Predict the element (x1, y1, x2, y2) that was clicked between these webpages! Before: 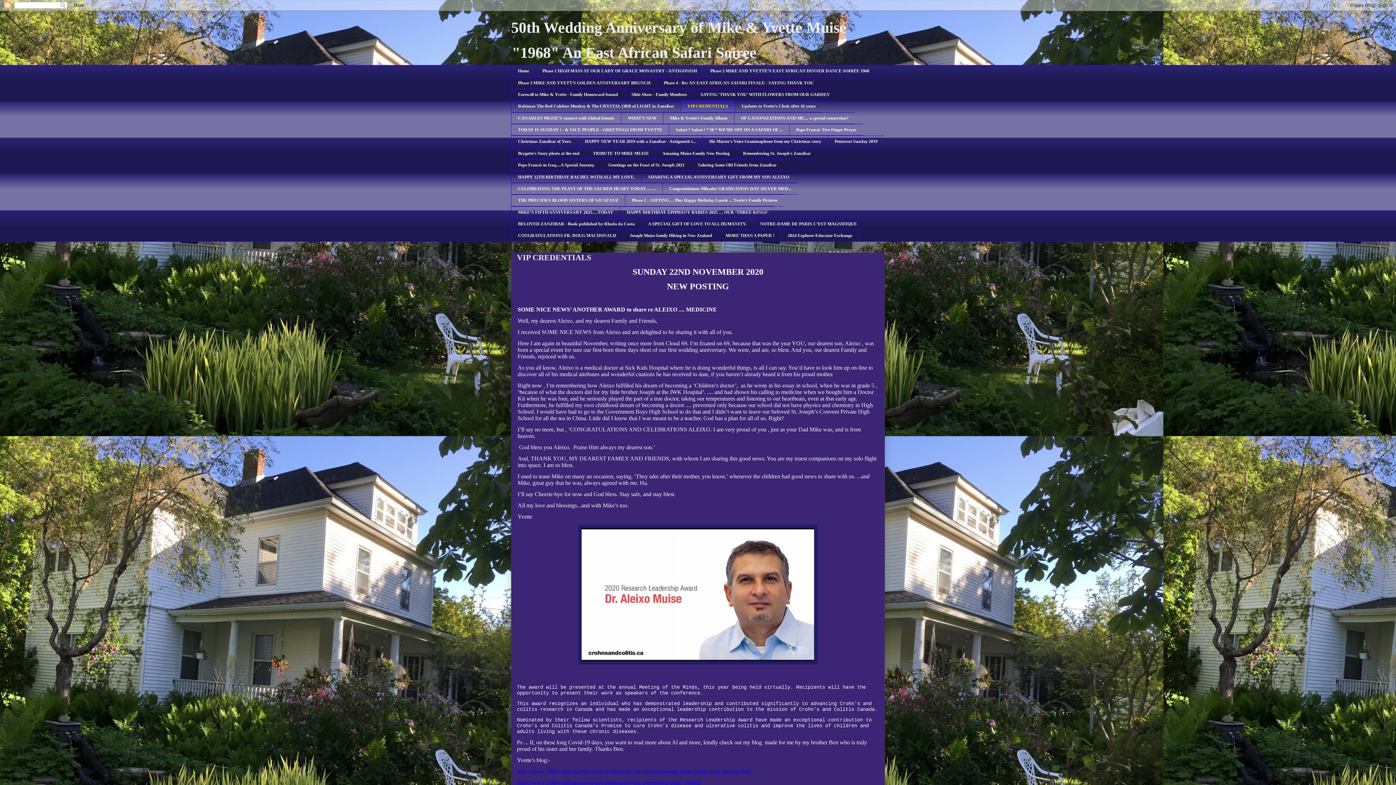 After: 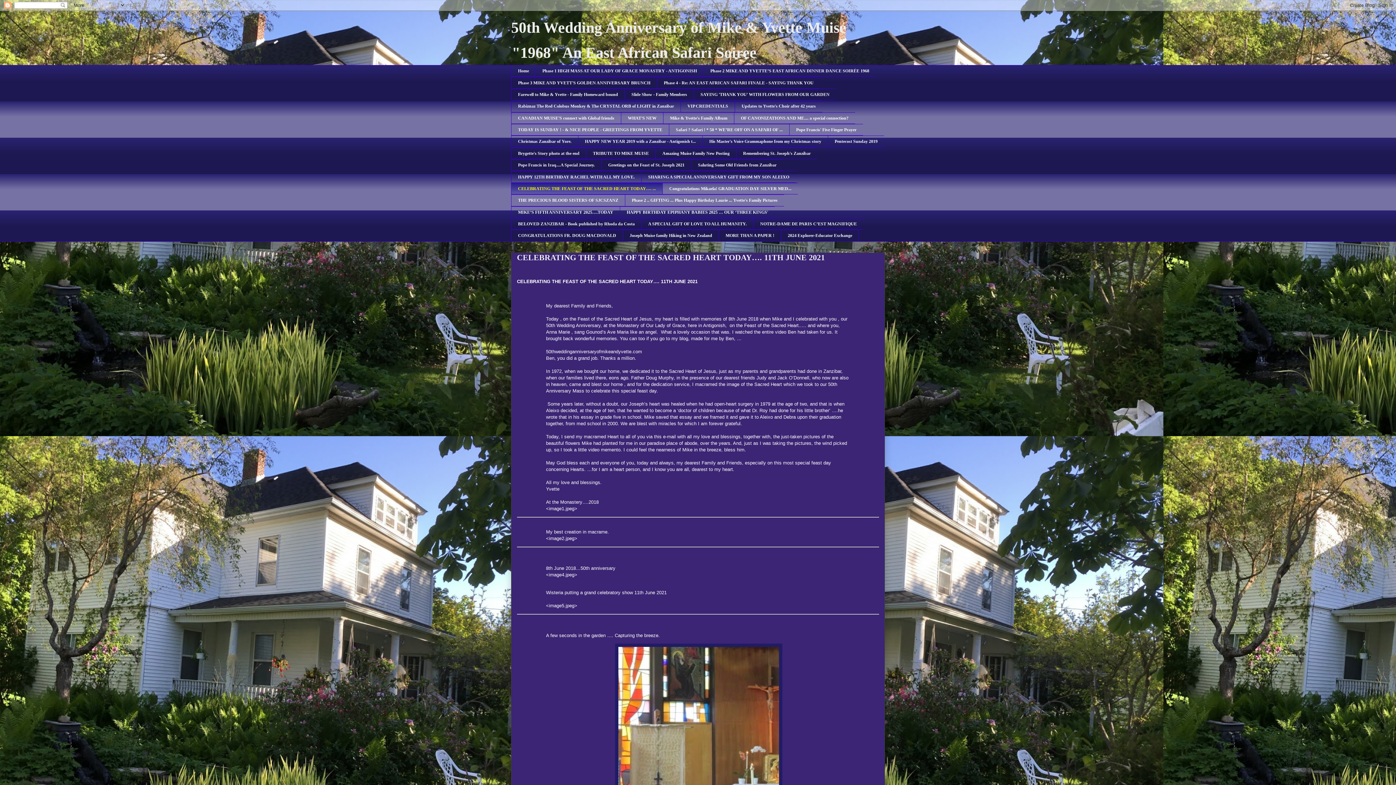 Action: label: CELEBRATING THE FEAST OF THE SACRED HEART TODAY…. ... bbox: (511, 182, 662, 194)